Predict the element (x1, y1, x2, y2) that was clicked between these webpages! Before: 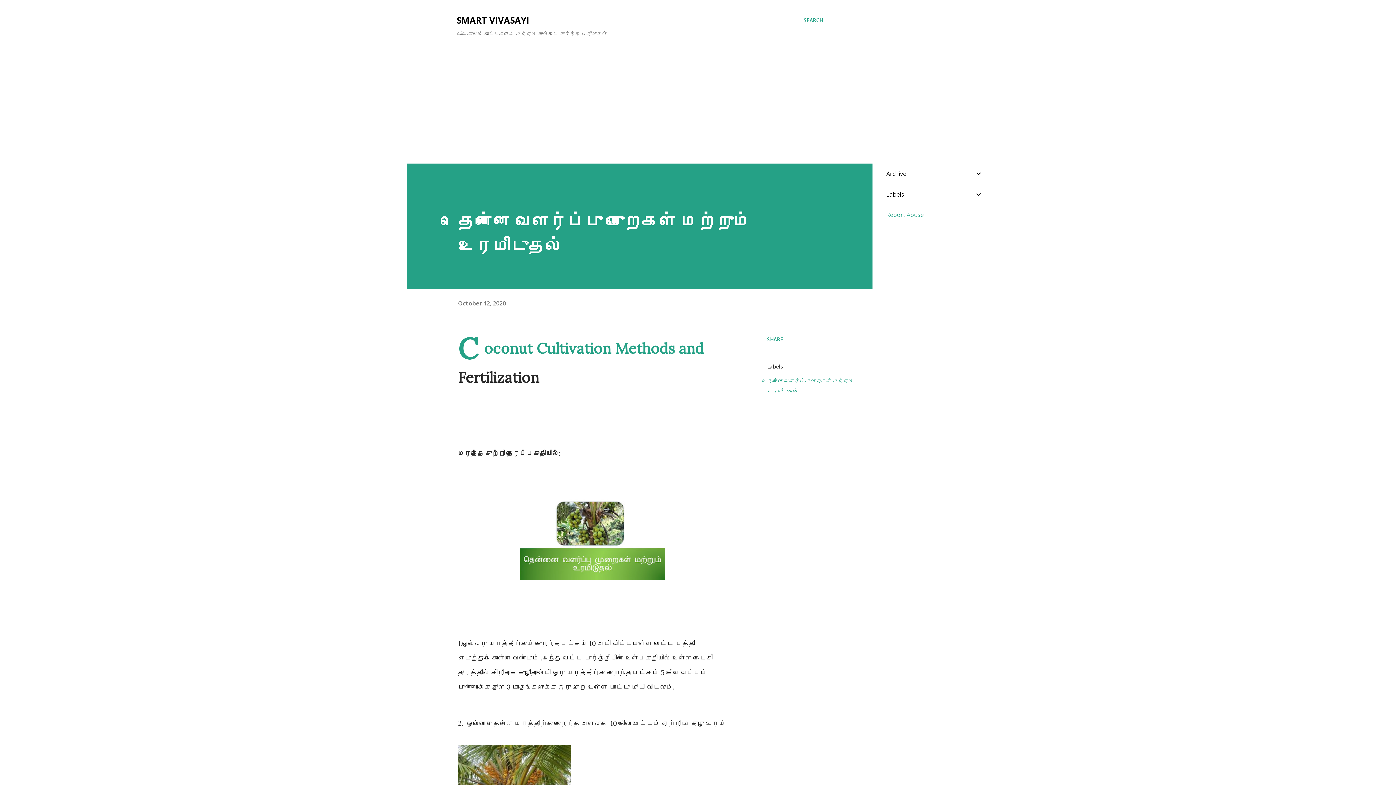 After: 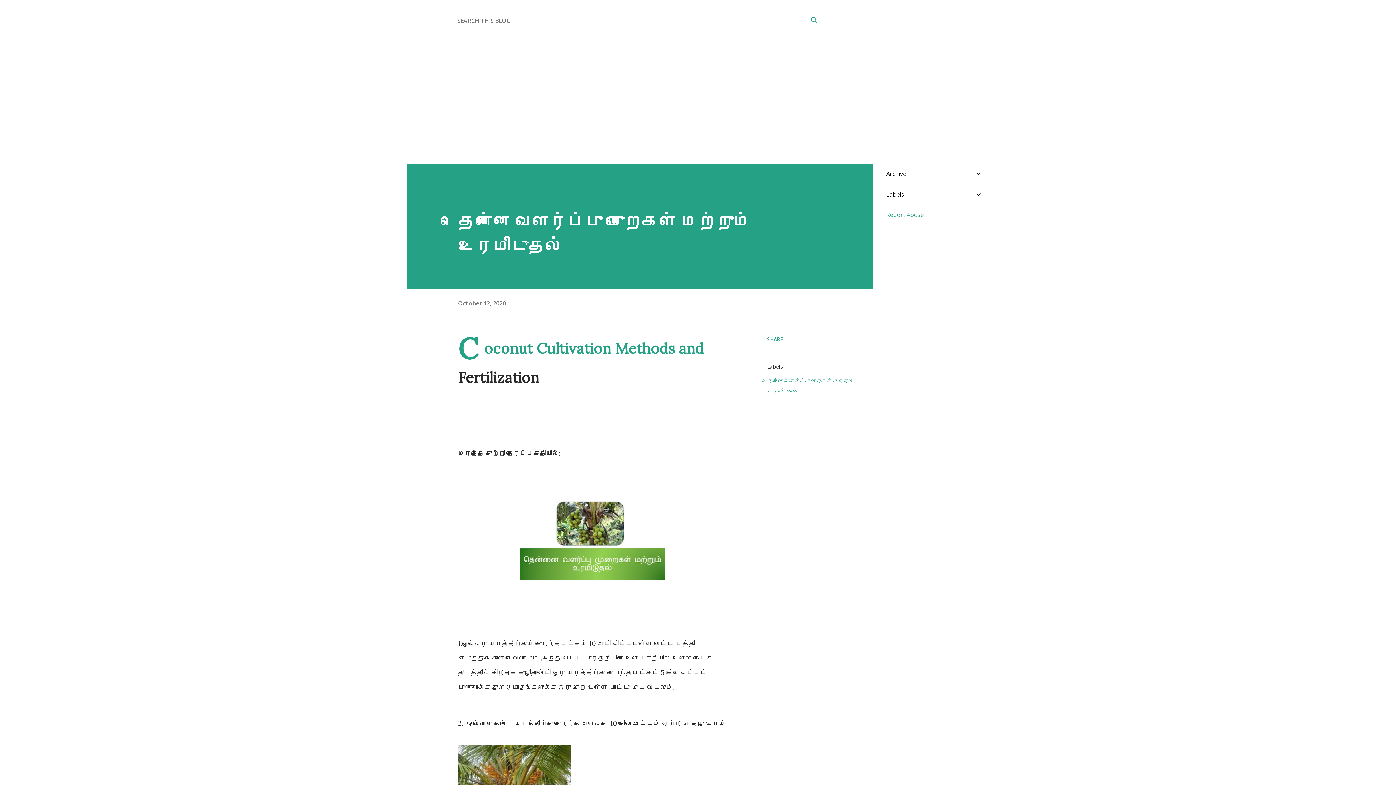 Action: bbox: (804, 16, 823, 24) label: Search